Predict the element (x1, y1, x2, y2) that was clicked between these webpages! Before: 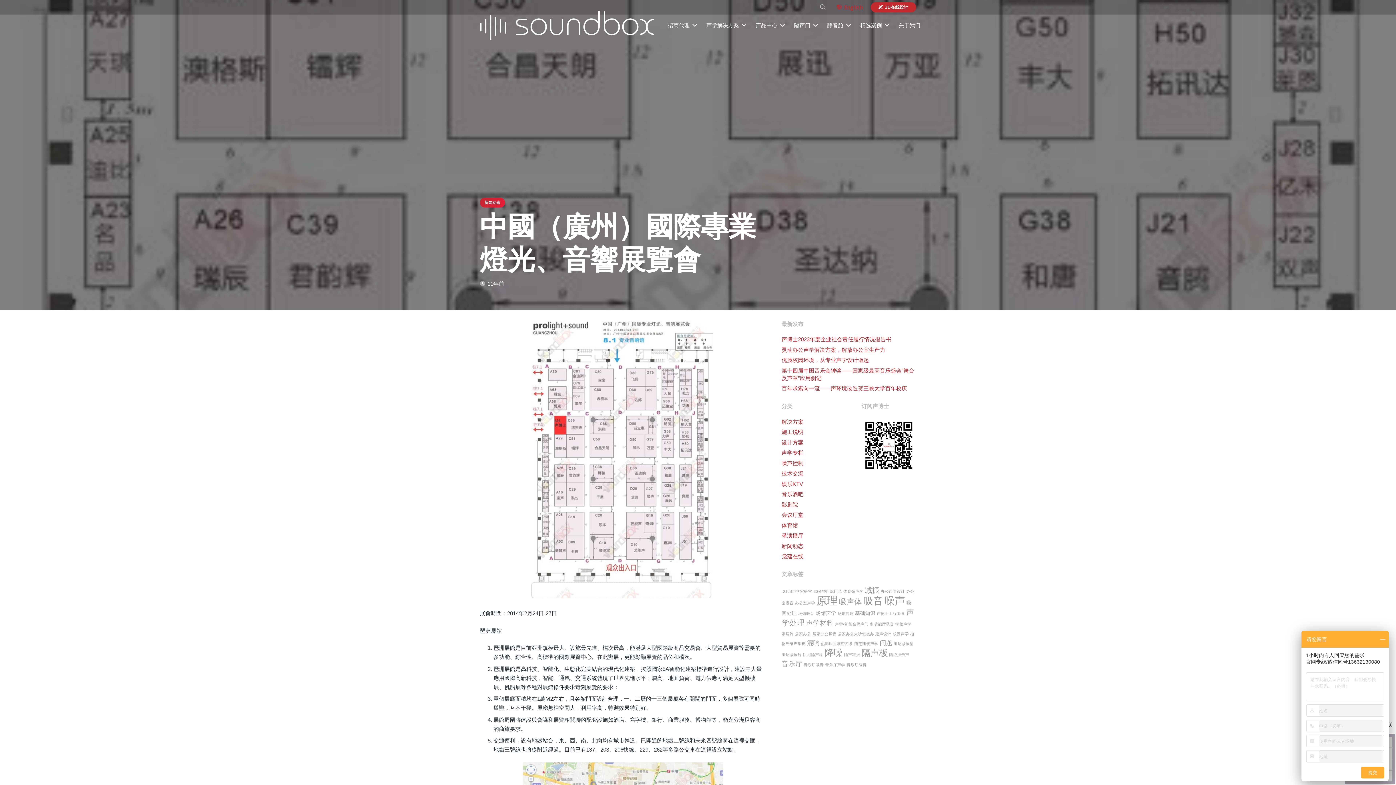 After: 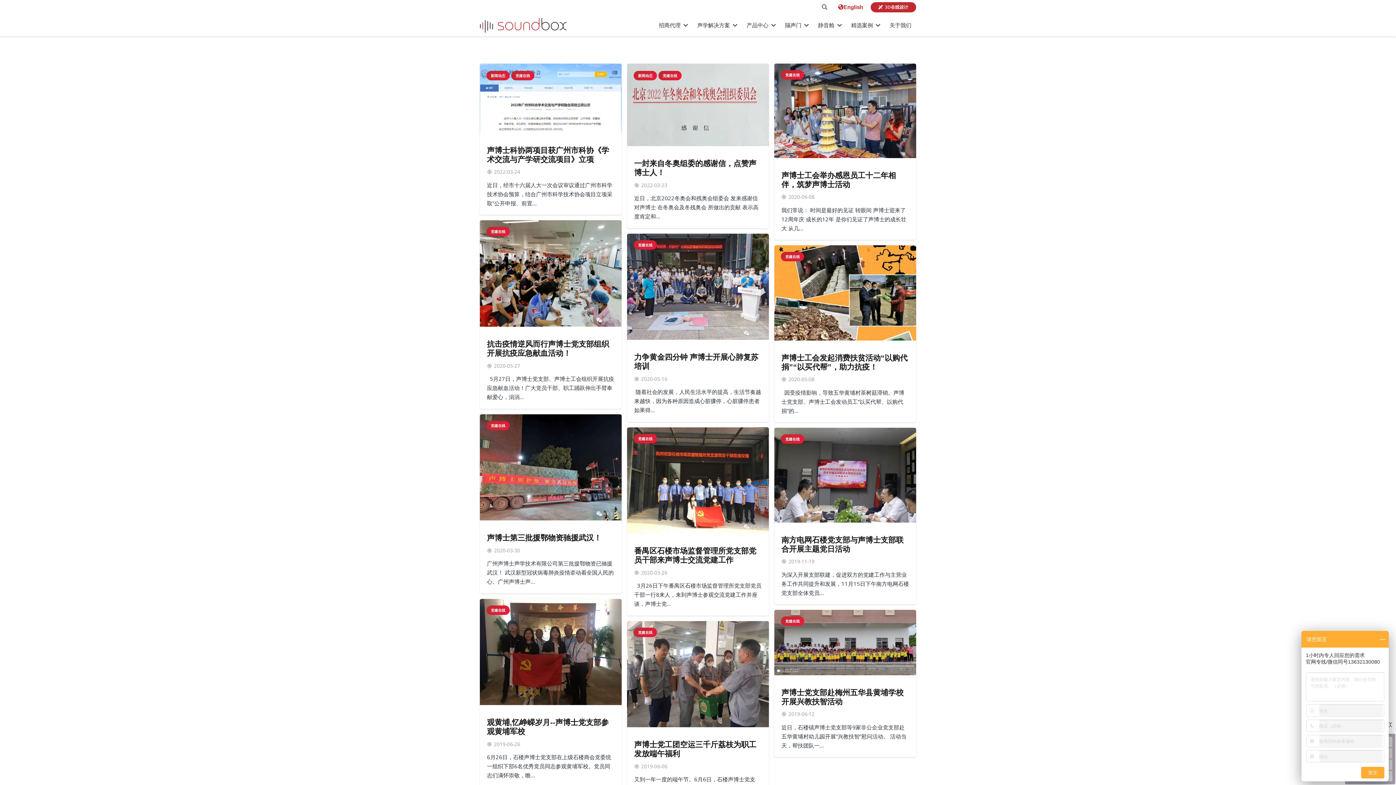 Action: bbox: (781, 553, 803, 559) label: 党建在线